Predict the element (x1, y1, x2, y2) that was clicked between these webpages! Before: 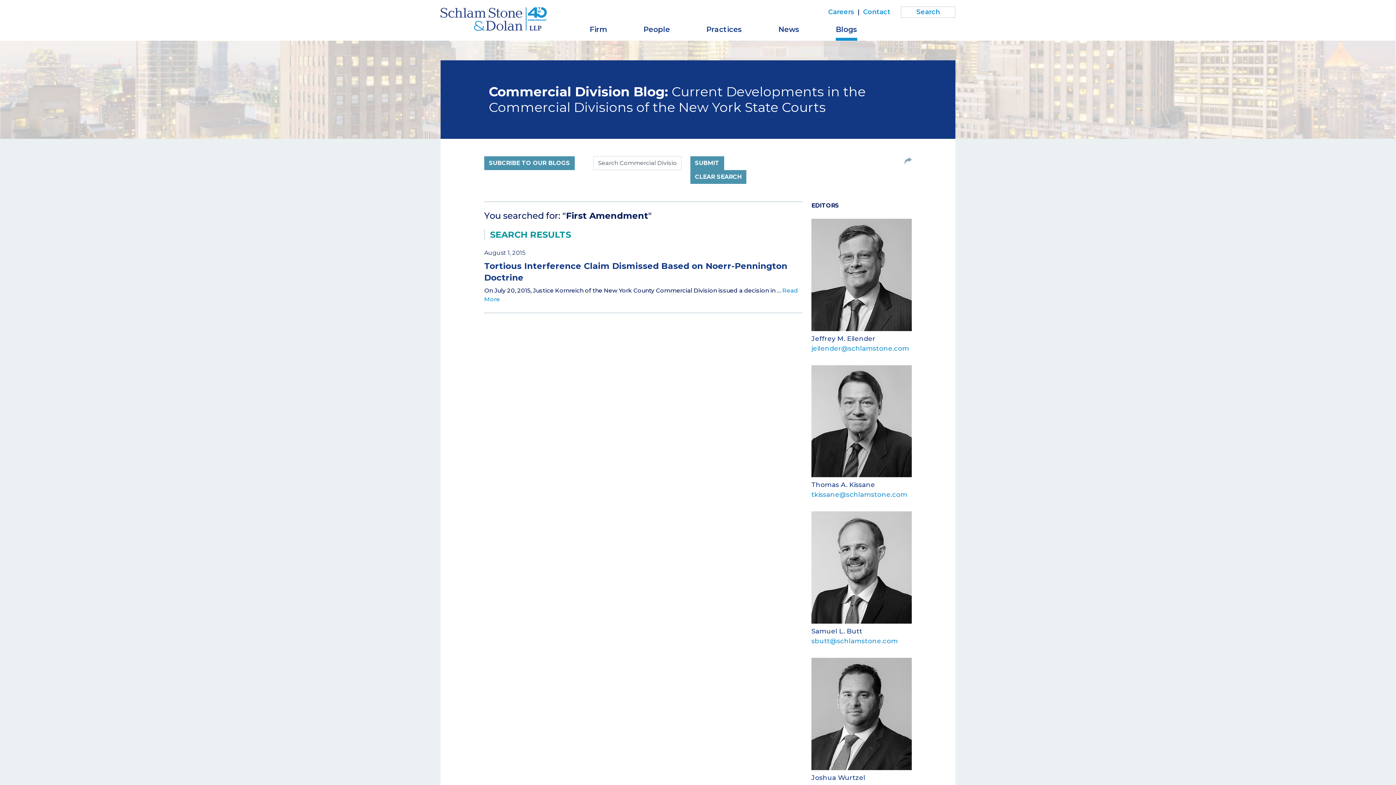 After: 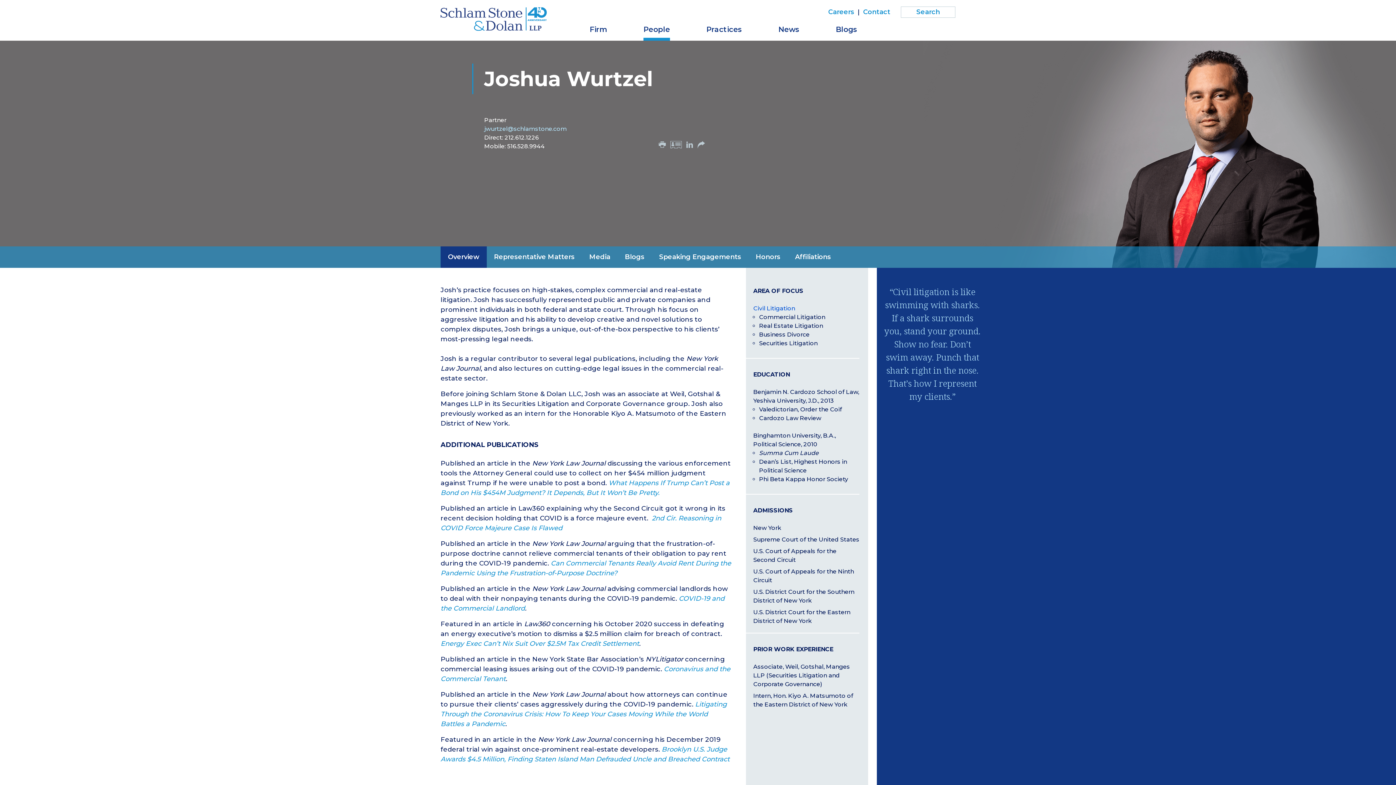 Action: bbox: (811, 774, 865, 782) label: Joshua Wurtzel